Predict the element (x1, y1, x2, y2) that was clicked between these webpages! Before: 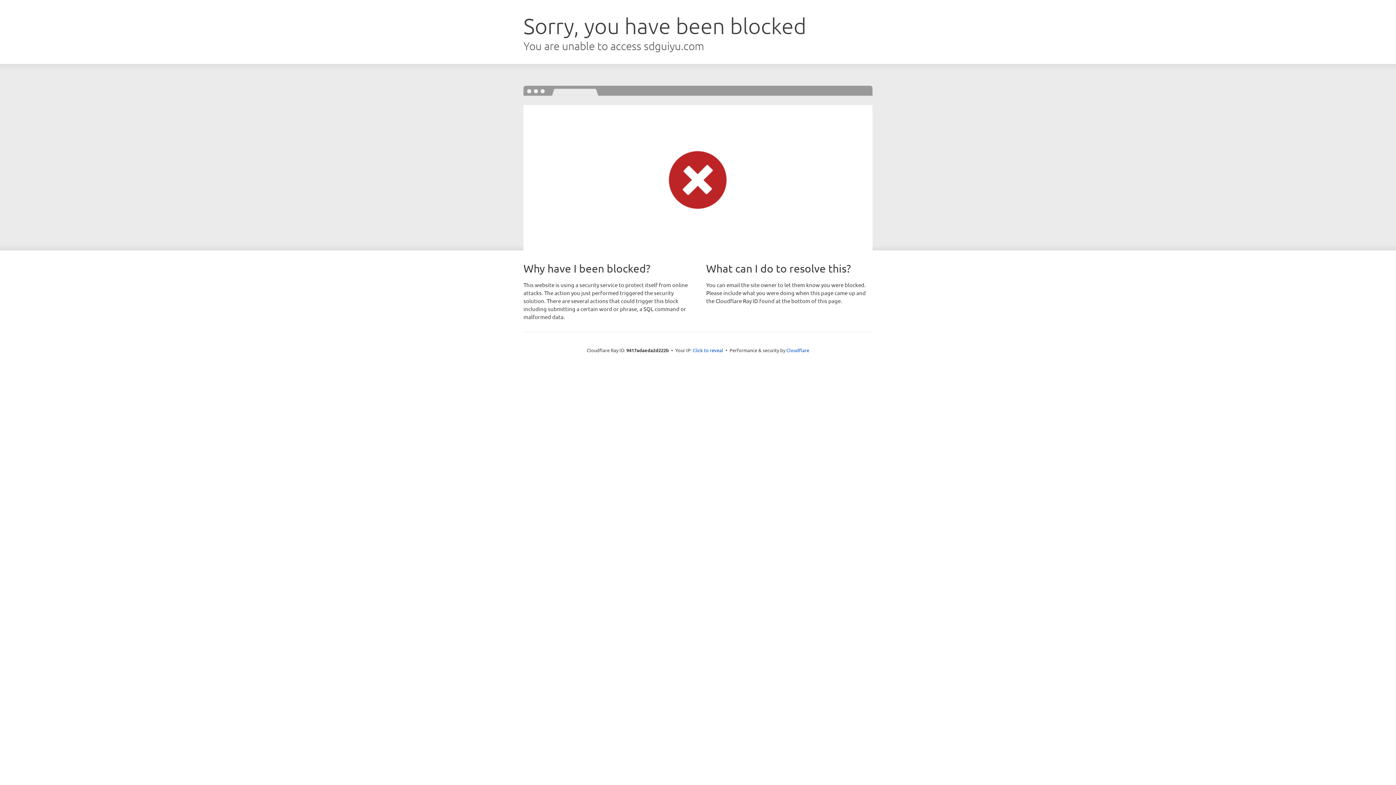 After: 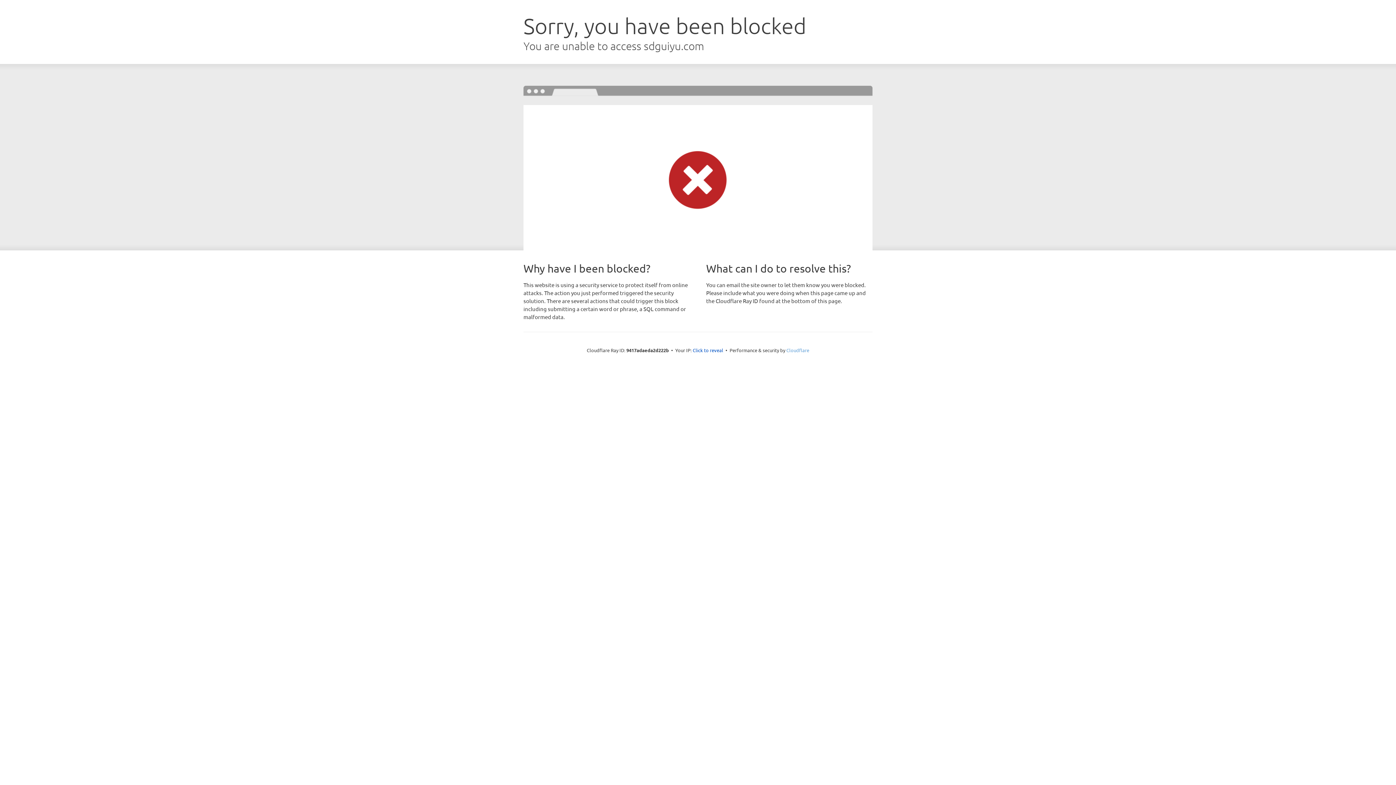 Action: label: Cloudflare bbox: (786, 347, 809, 353)